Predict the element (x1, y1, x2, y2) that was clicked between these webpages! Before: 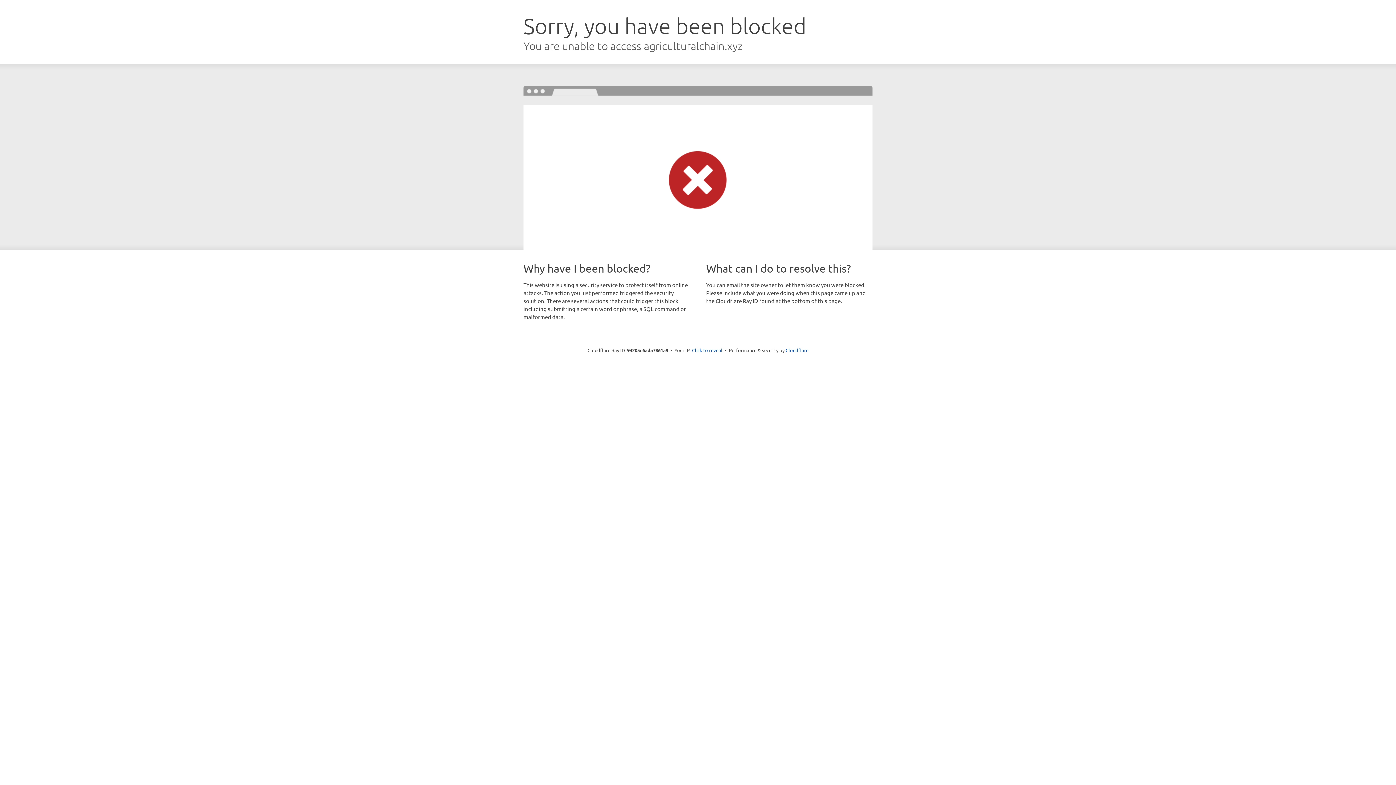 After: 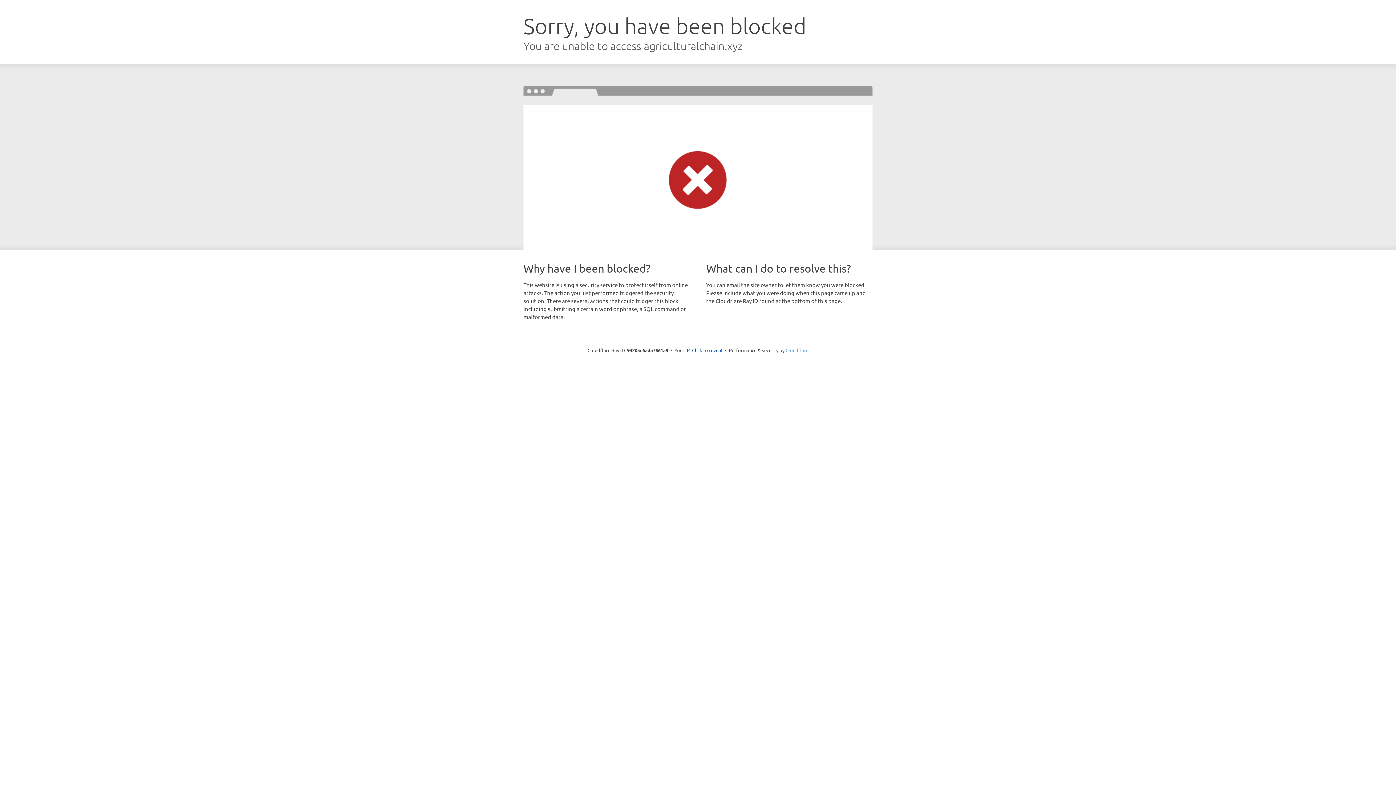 Action: label: Cloudflare bbox: (785, 347, 808, 353)